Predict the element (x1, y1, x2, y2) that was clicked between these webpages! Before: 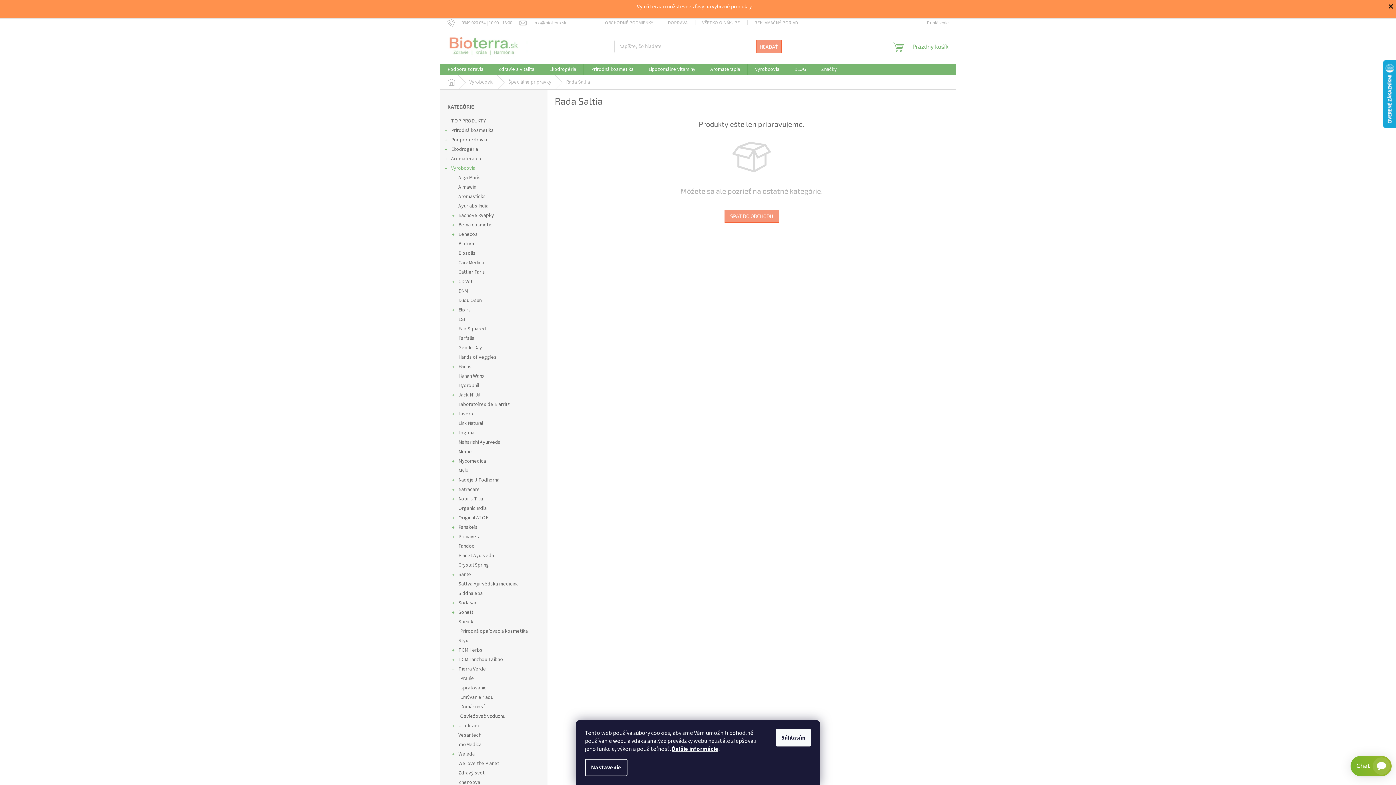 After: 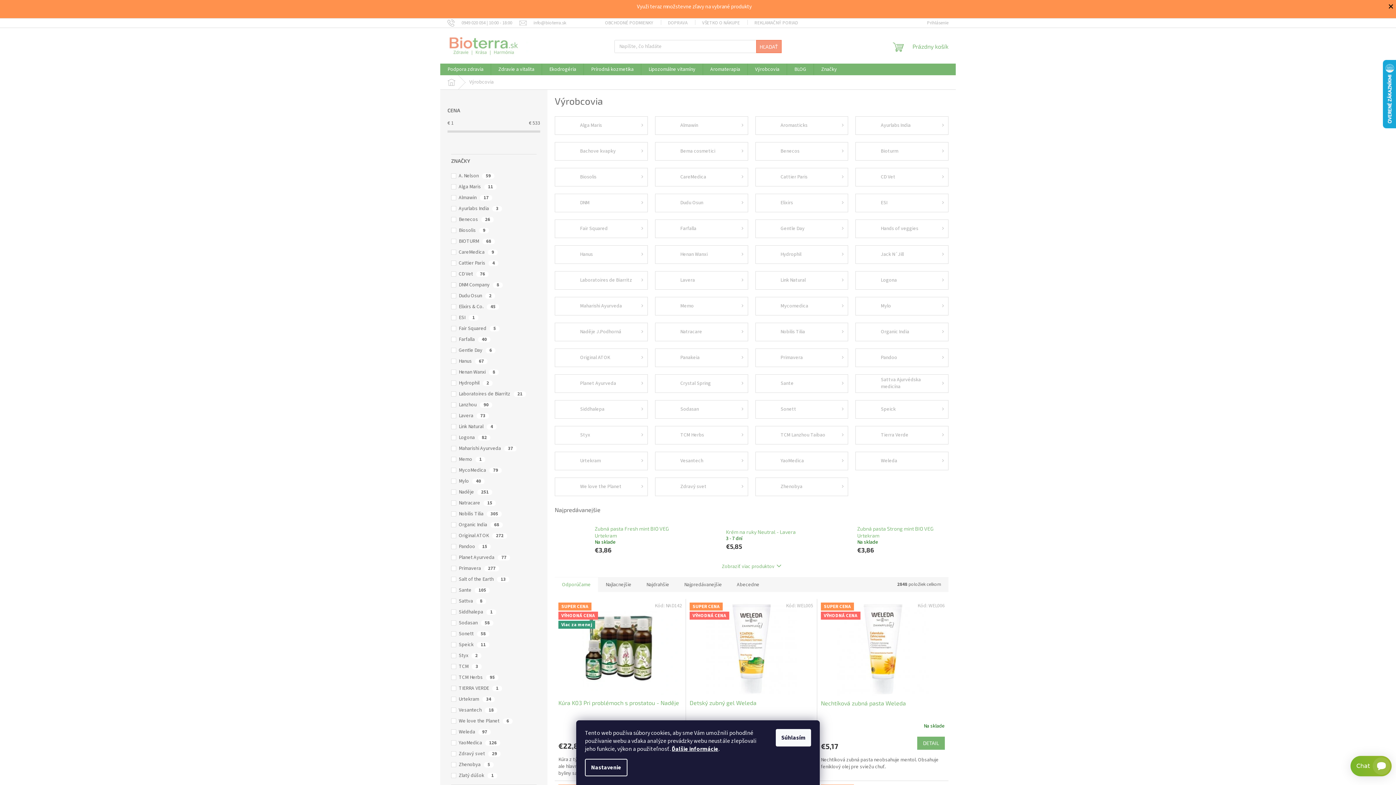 Action: bbox: (748, 63, 786, 75) label: Výrobcovia